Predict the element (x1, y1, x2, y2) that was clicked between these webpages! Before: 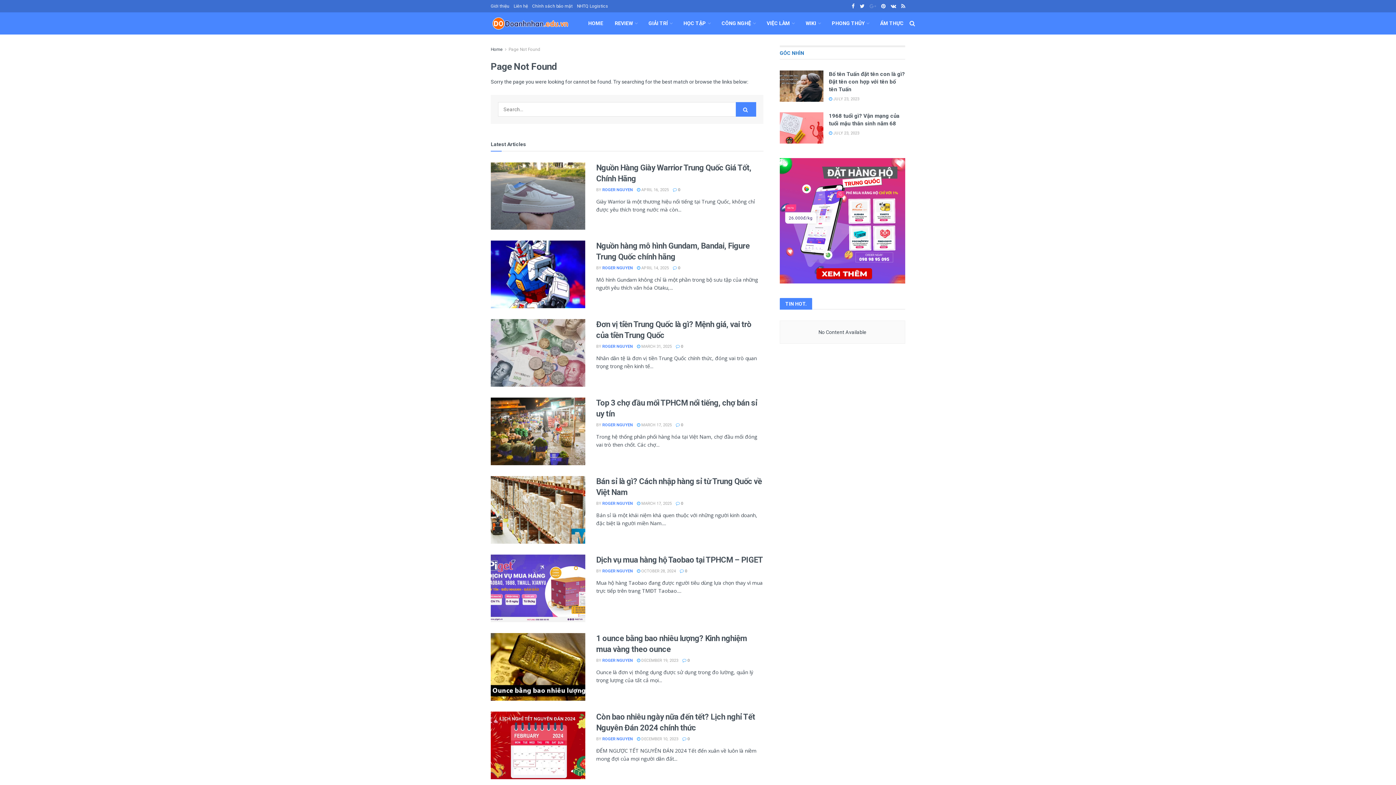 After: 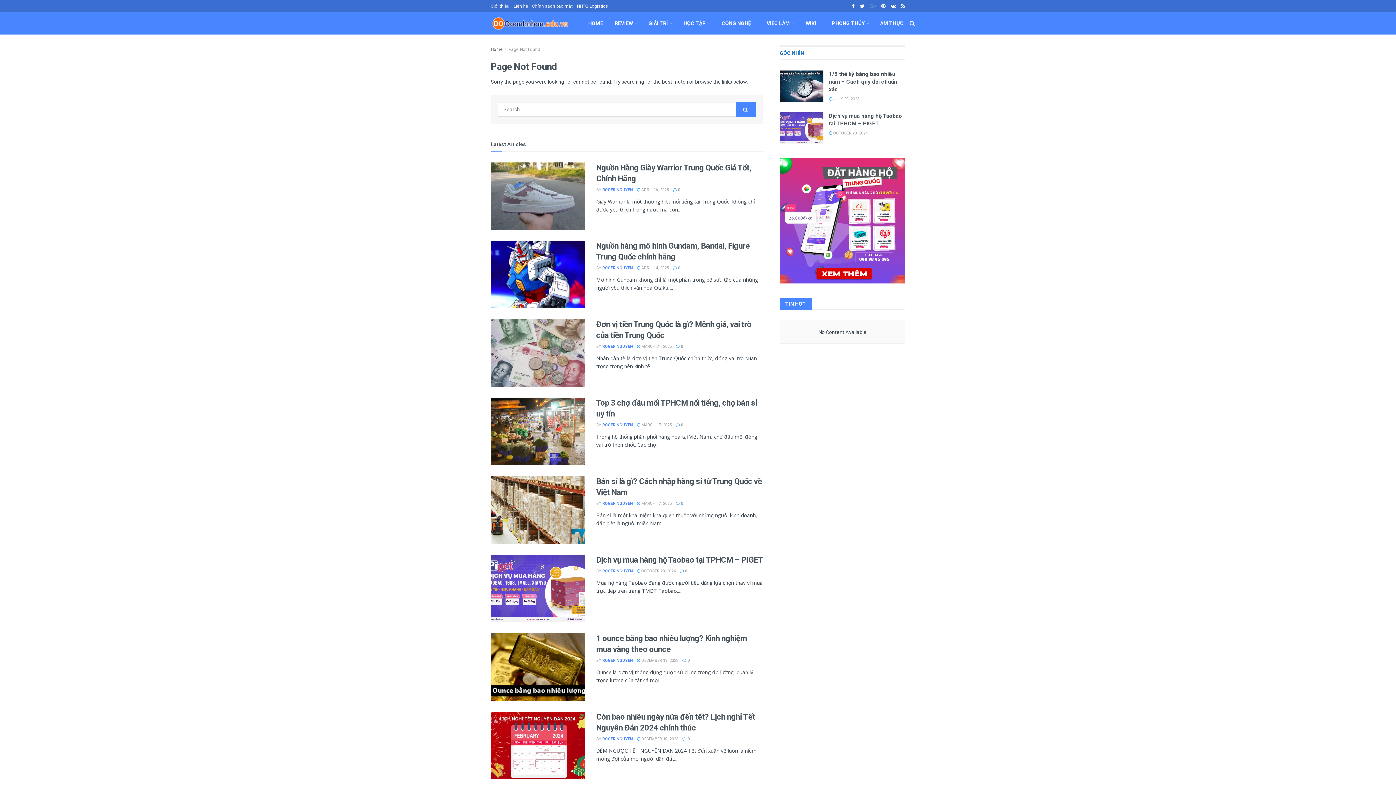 Action: bbox: (508, 46, 540, 52) label: Page Not Found